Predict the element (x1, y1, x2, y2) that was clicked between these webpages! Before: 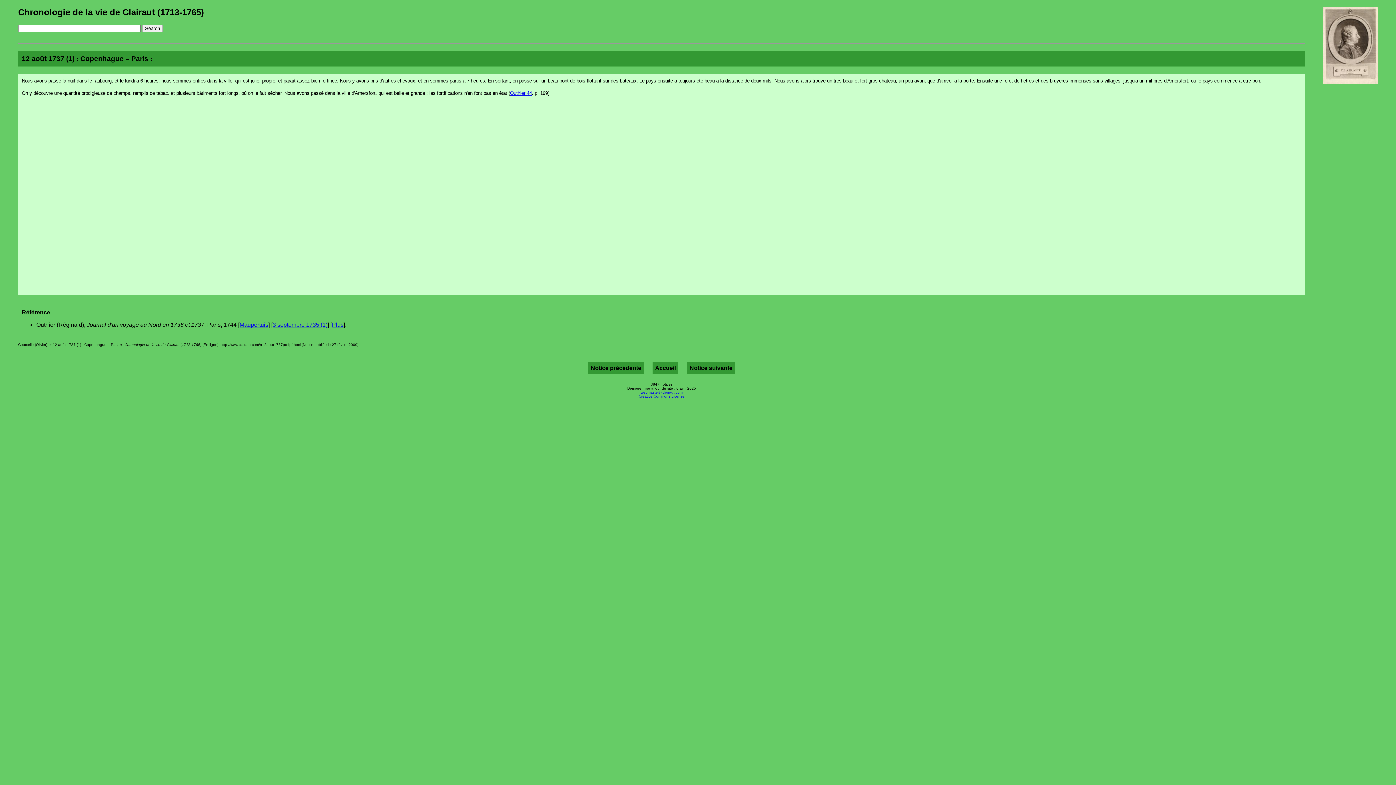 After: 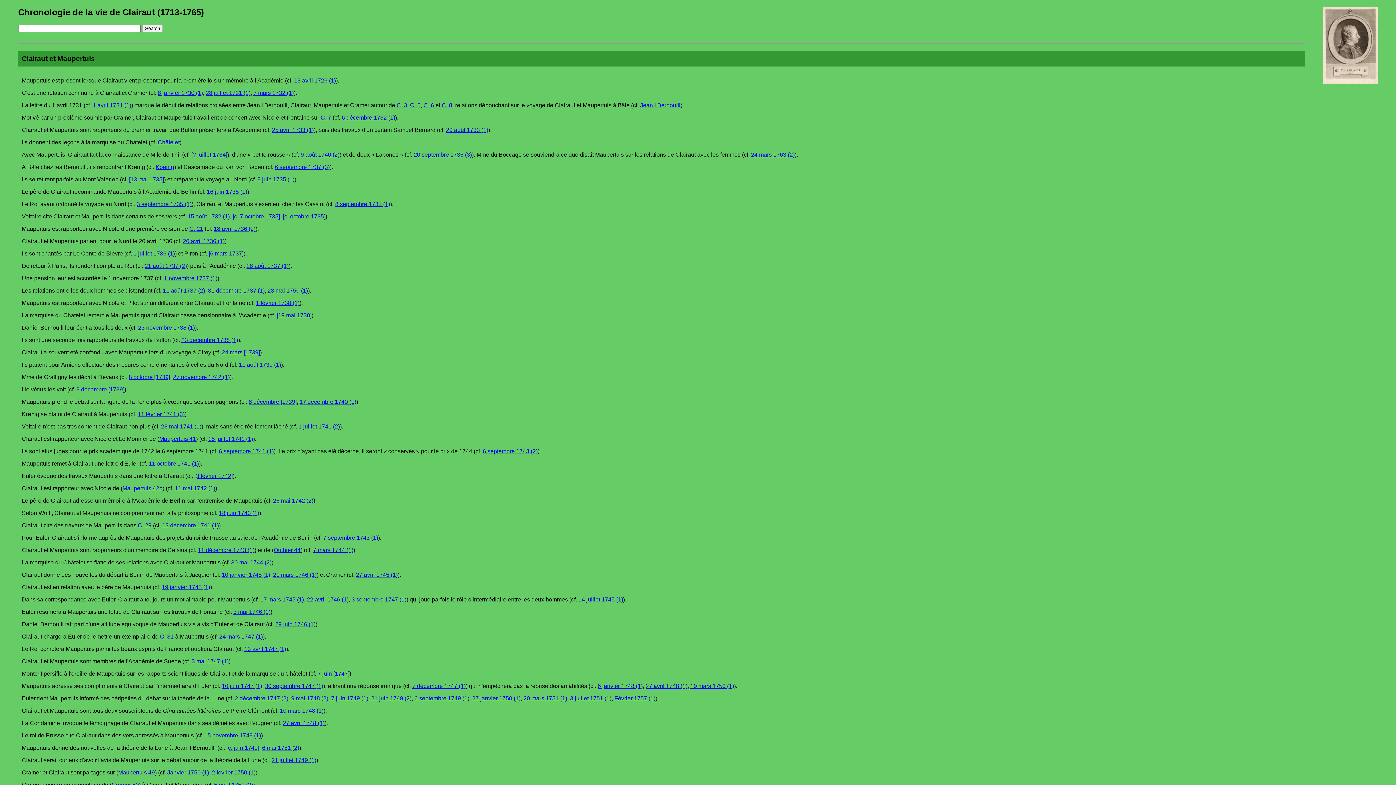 Action: bbox: (239, 321, 268, 327) label: Maupertuis